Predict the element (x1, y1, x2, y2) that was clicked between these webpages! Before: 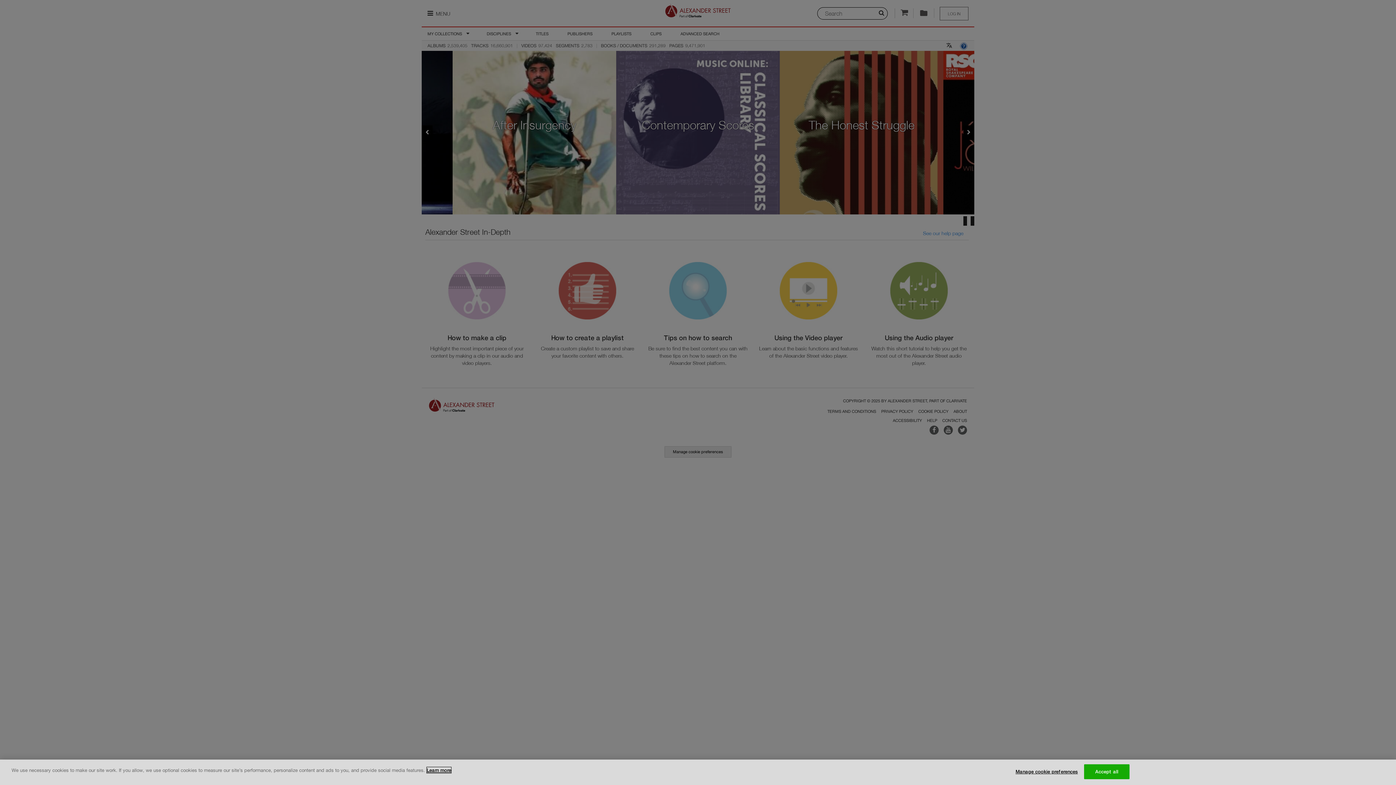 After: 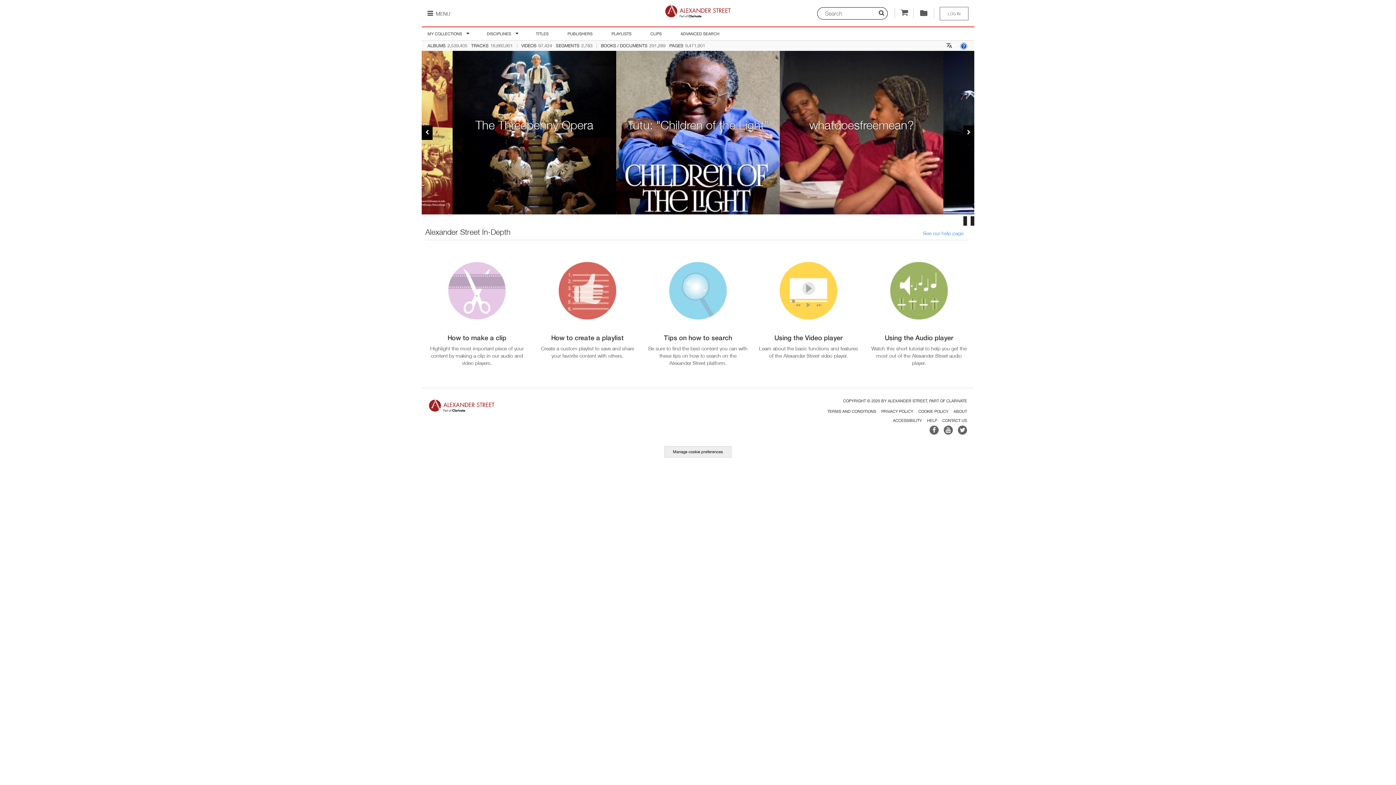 Action: label: Accept all bbox: (1084, 764, 1129, 779)